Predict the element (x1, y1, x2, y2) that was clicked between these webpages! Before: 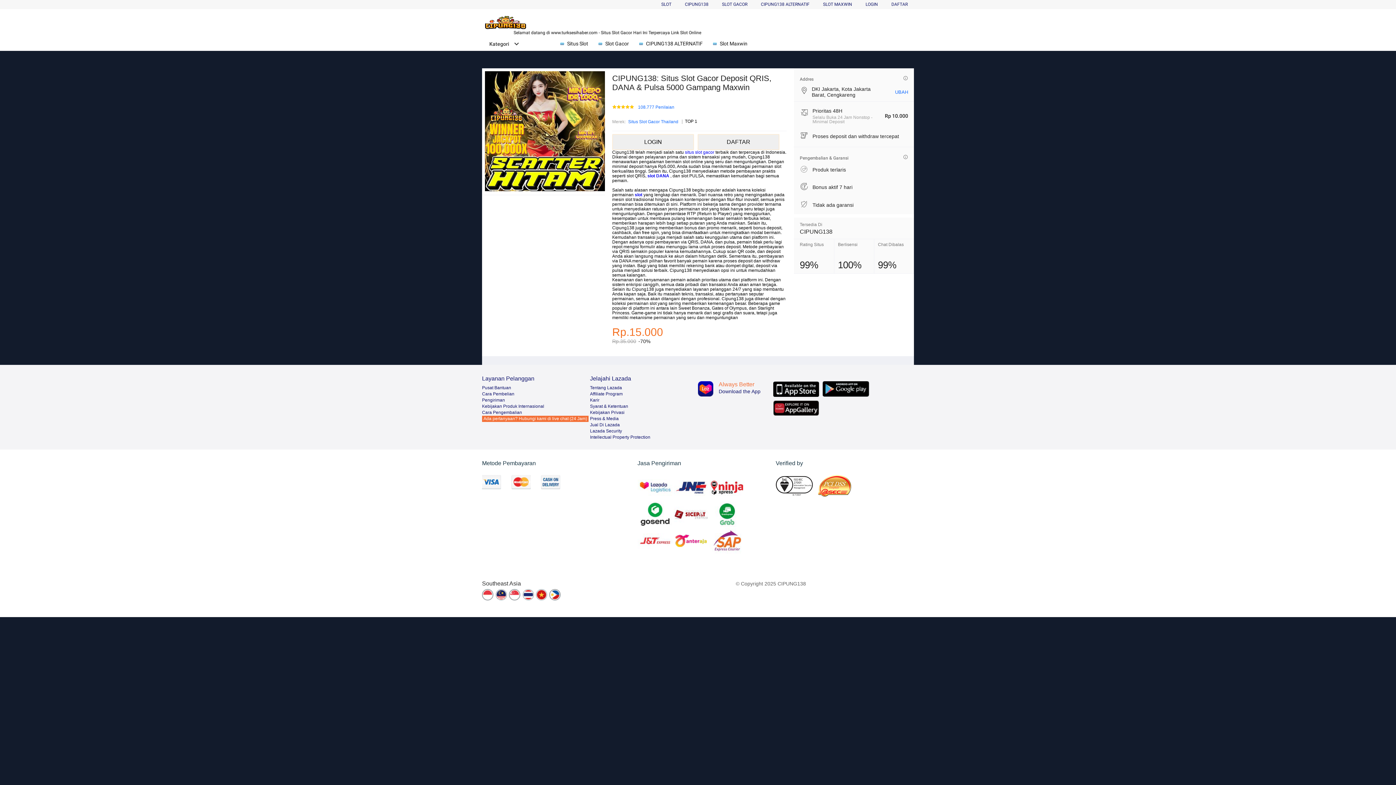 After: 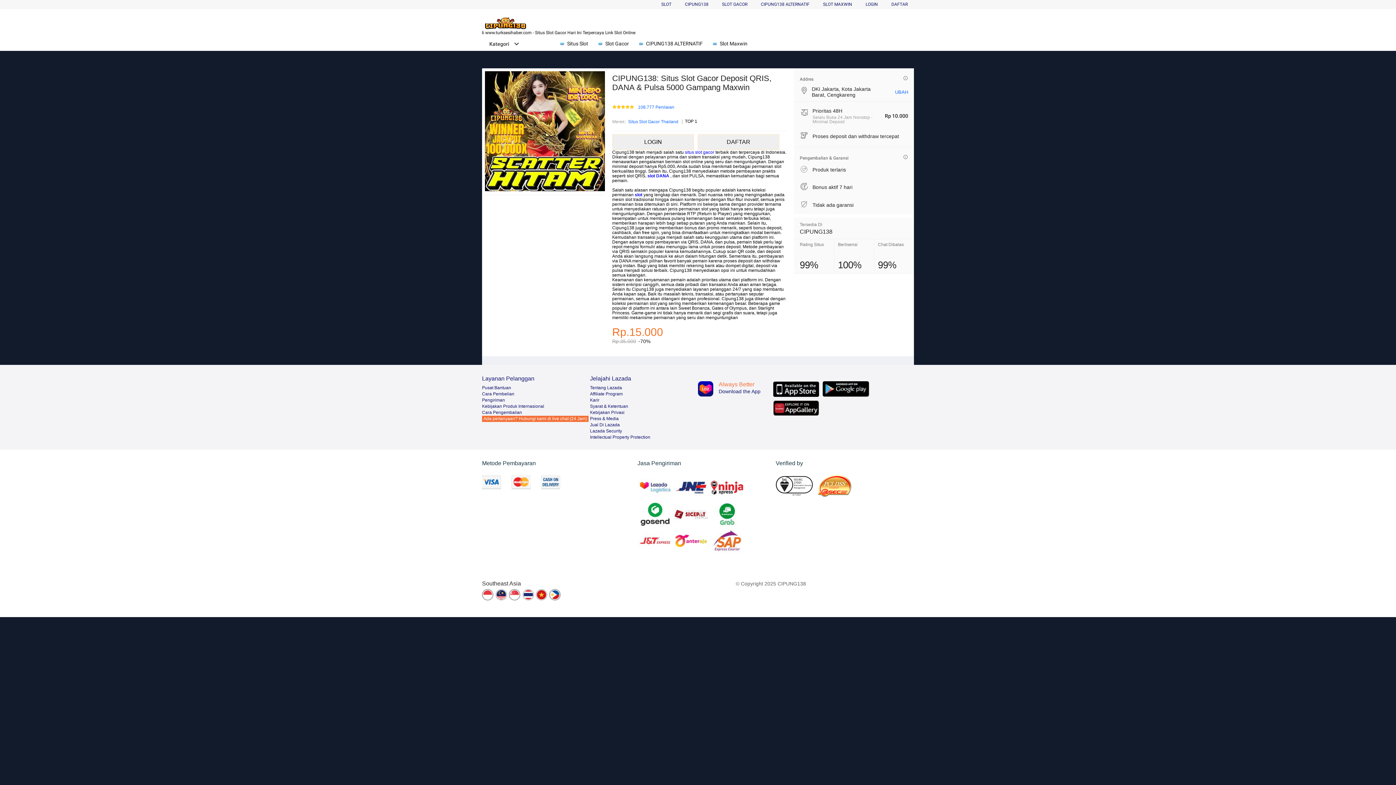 Action: label:  Situs Slot bbox: (558, 36, 592, 50)